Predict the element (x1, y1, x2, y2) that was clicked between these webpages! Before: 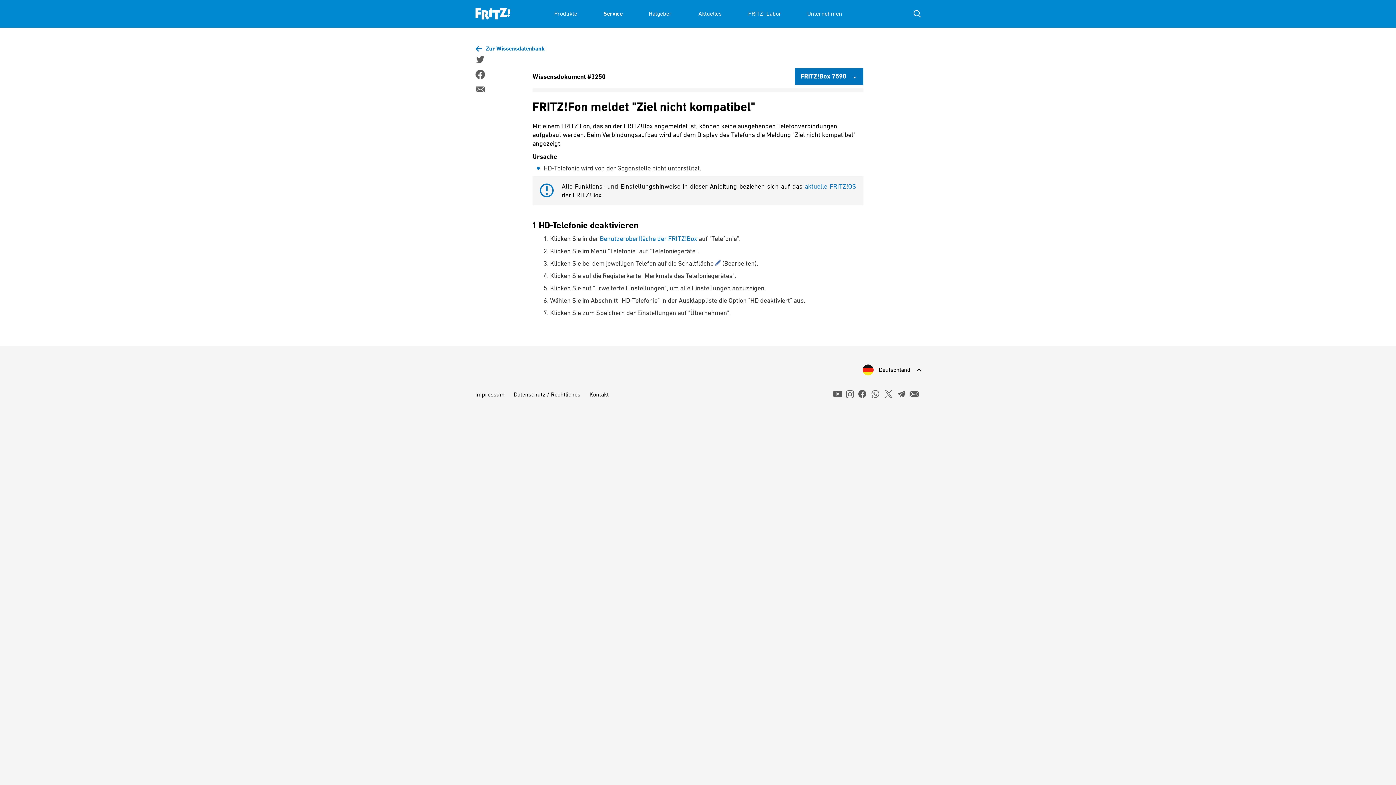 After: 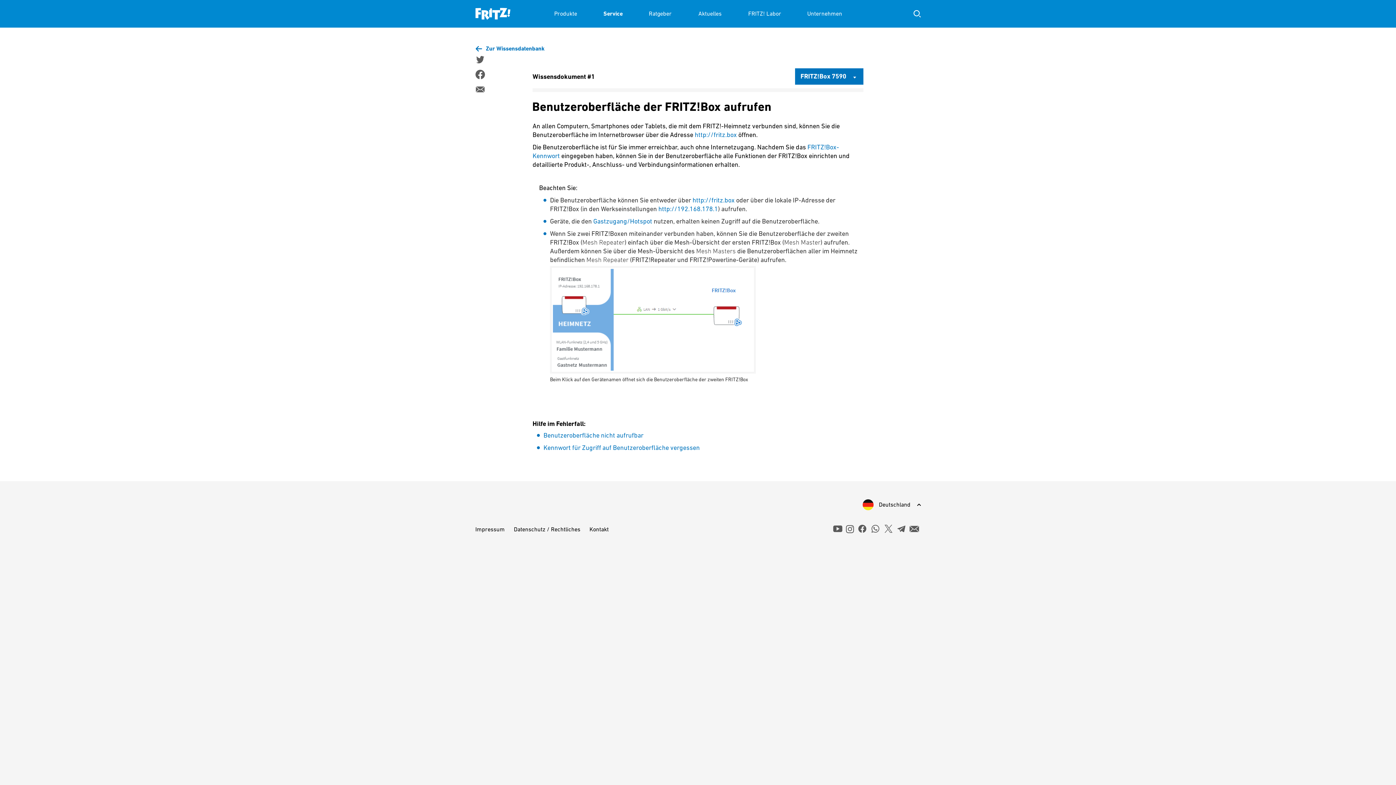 Action: label: Benutzeroberfläche der FRITZ!Box bbox: (600, 234, 697, 242)